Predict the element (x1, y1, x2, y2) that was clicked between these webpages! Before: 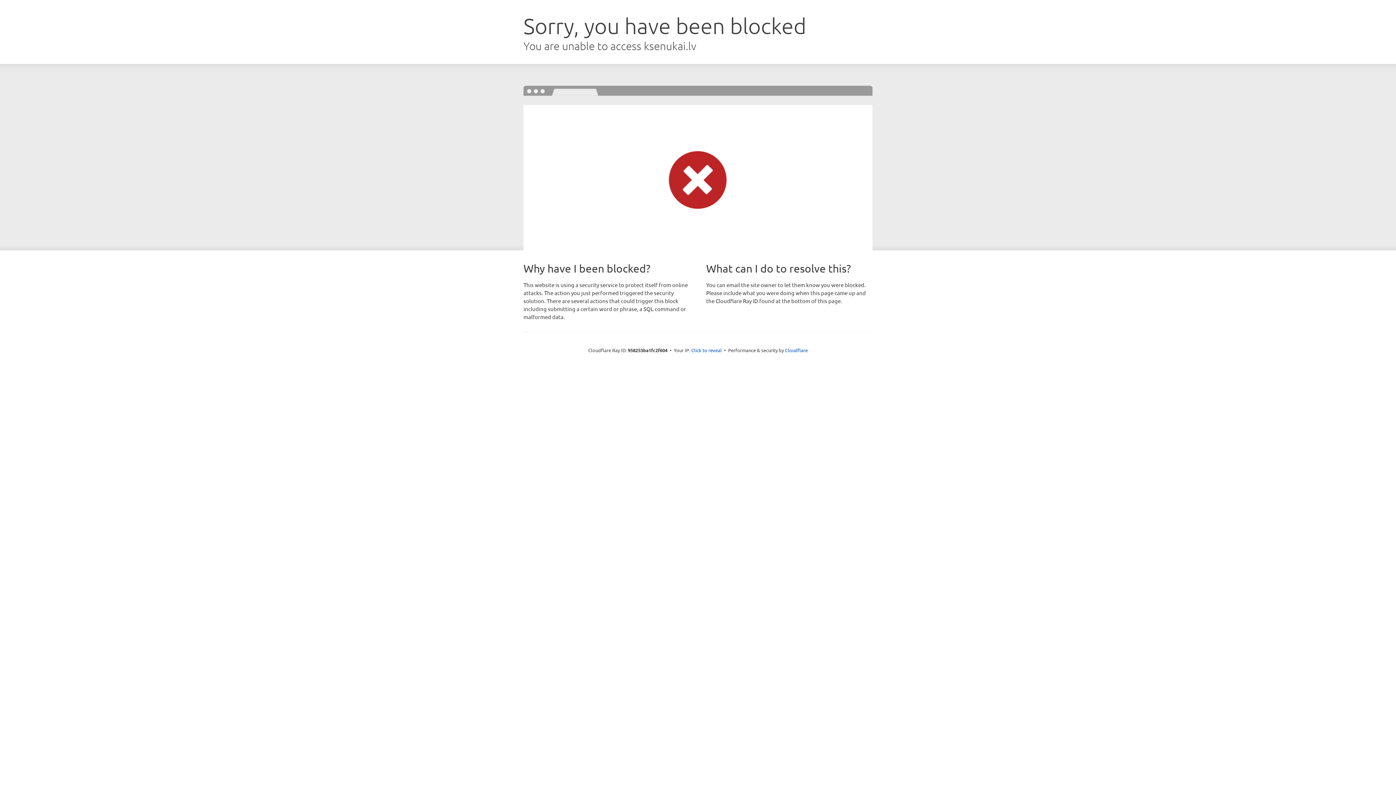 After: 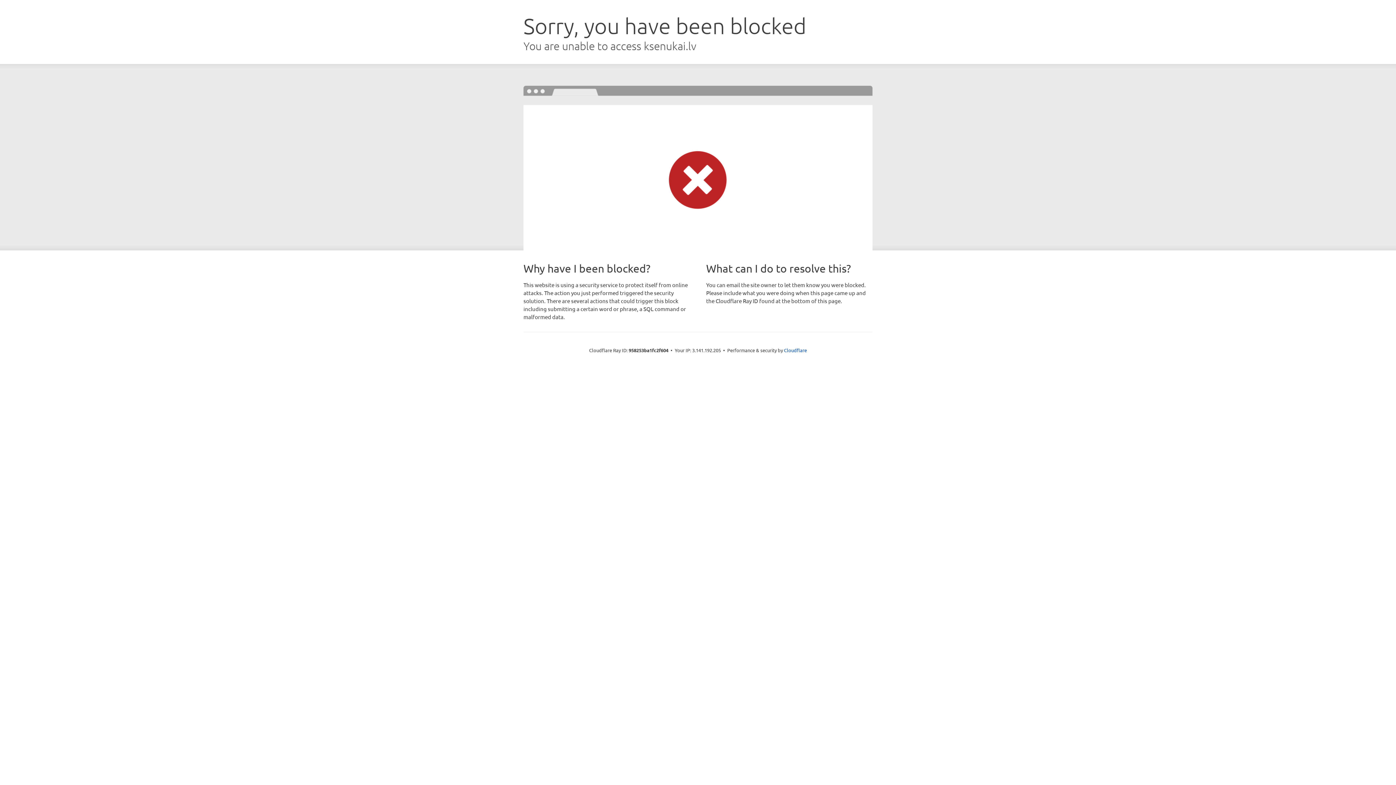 Action: label: Click to reveal bbox: (691, 346, 722, 353)